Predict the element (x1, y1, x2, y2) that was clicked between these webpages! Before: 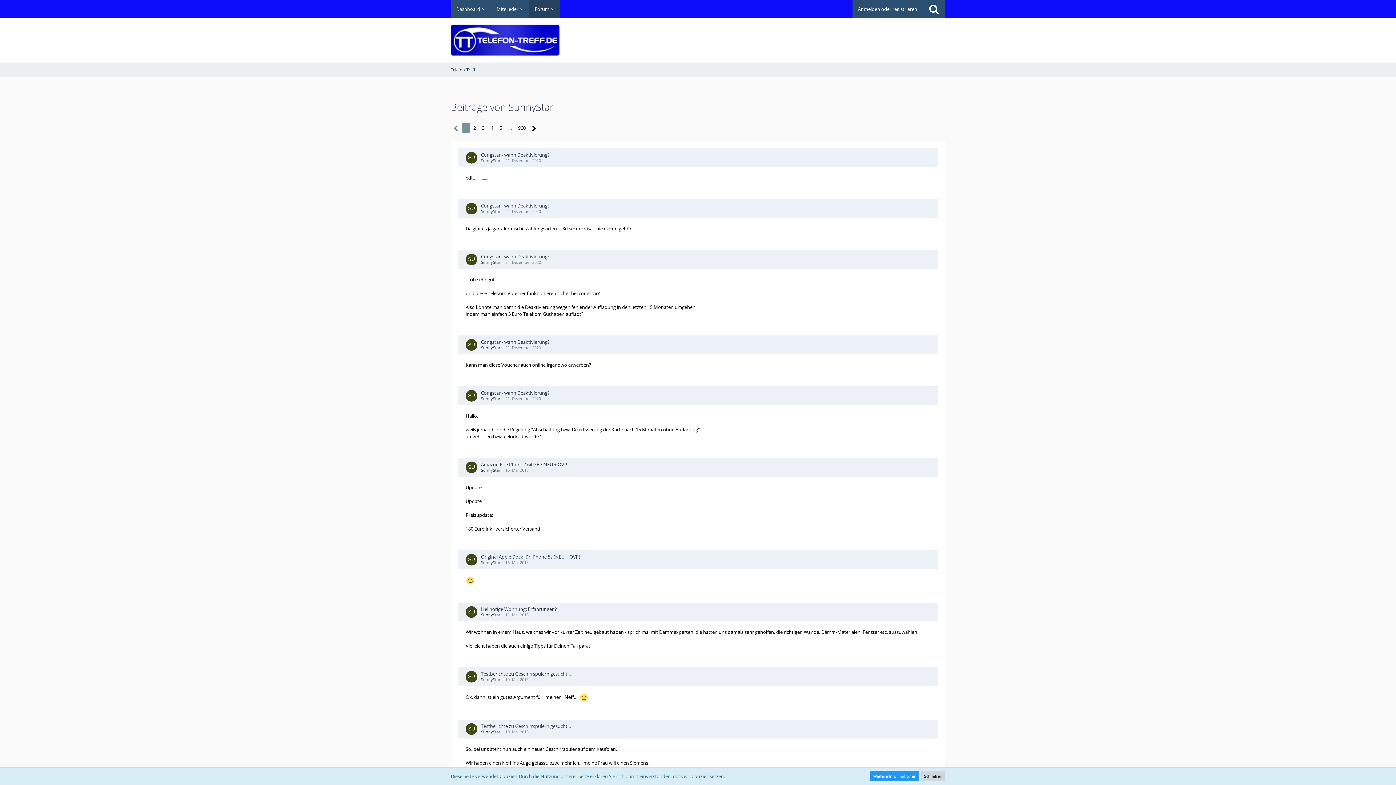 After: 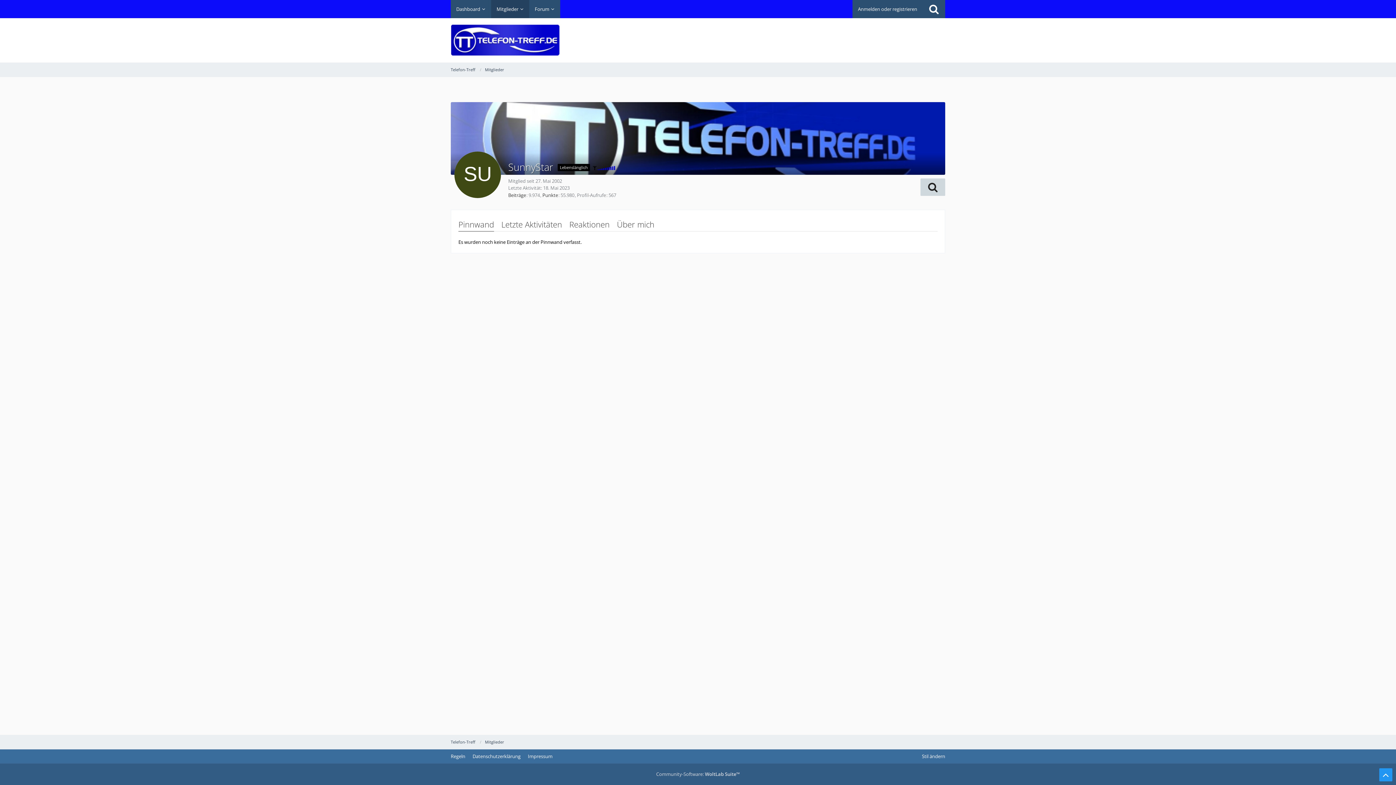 Action: bbox: (465, 606, 477, 618)